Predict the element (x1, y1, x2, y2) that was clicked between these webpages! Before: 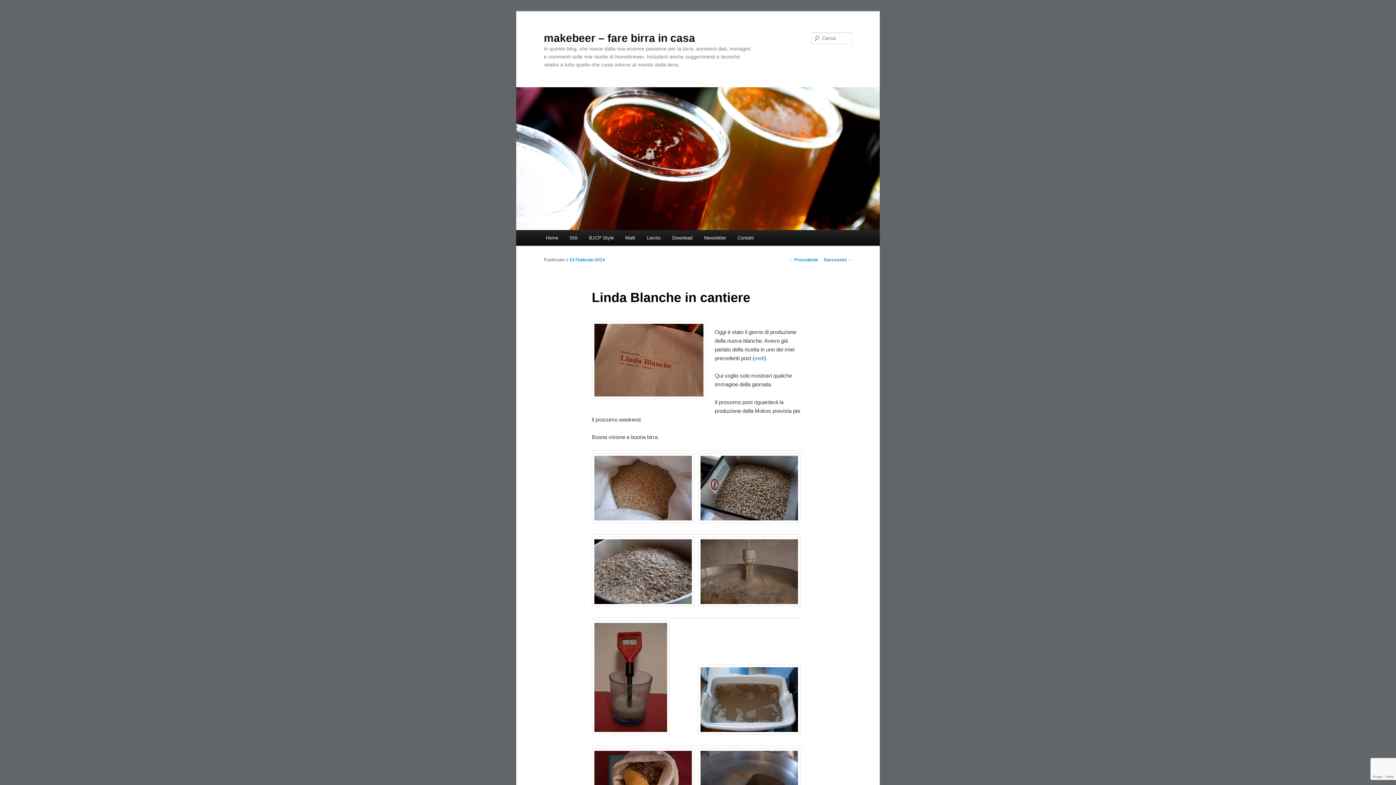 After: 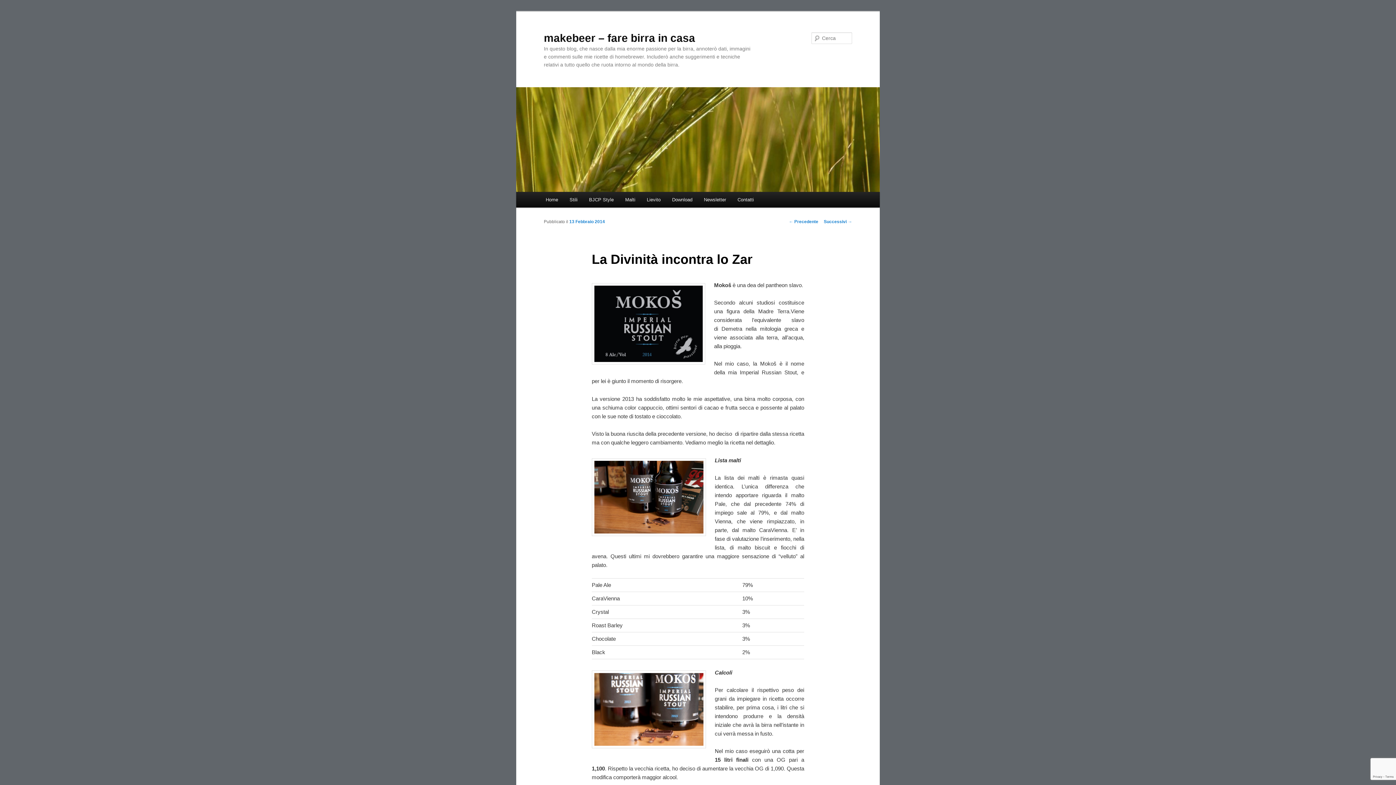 Action: label: ← Precedente bbox: (789, 257, 818, 262)